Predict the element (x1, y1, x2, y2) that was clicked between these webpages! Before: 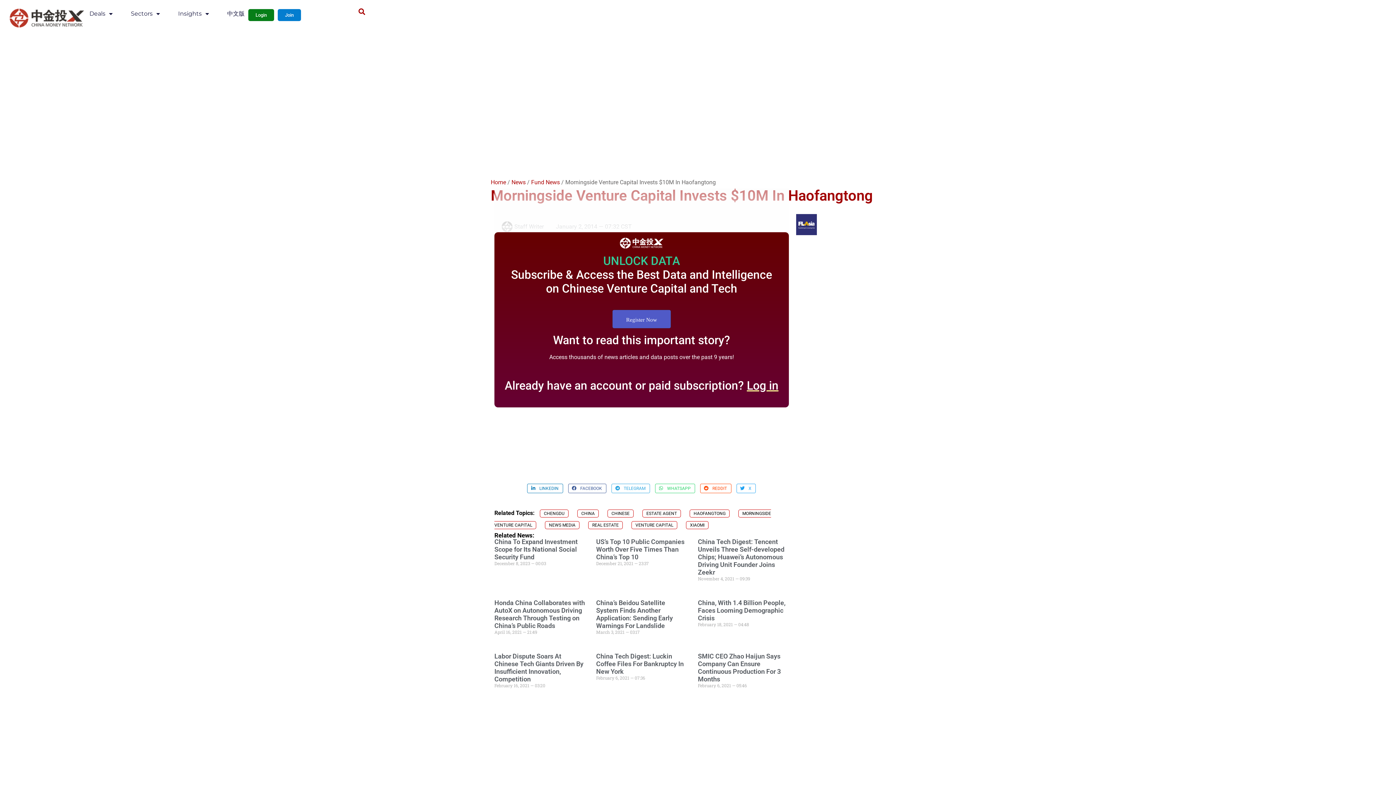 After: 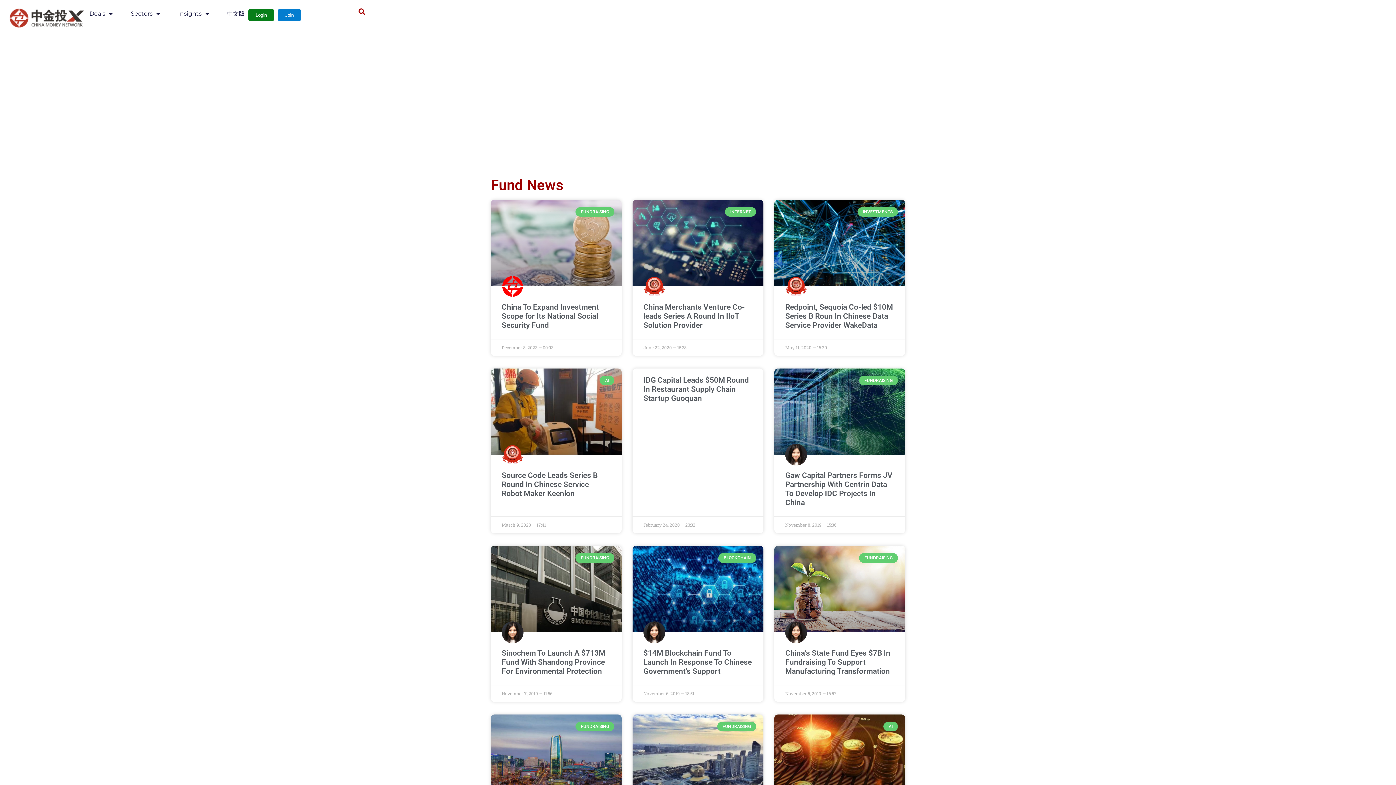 Action: bbox: (531, 178, 560, 185) label: Fund News